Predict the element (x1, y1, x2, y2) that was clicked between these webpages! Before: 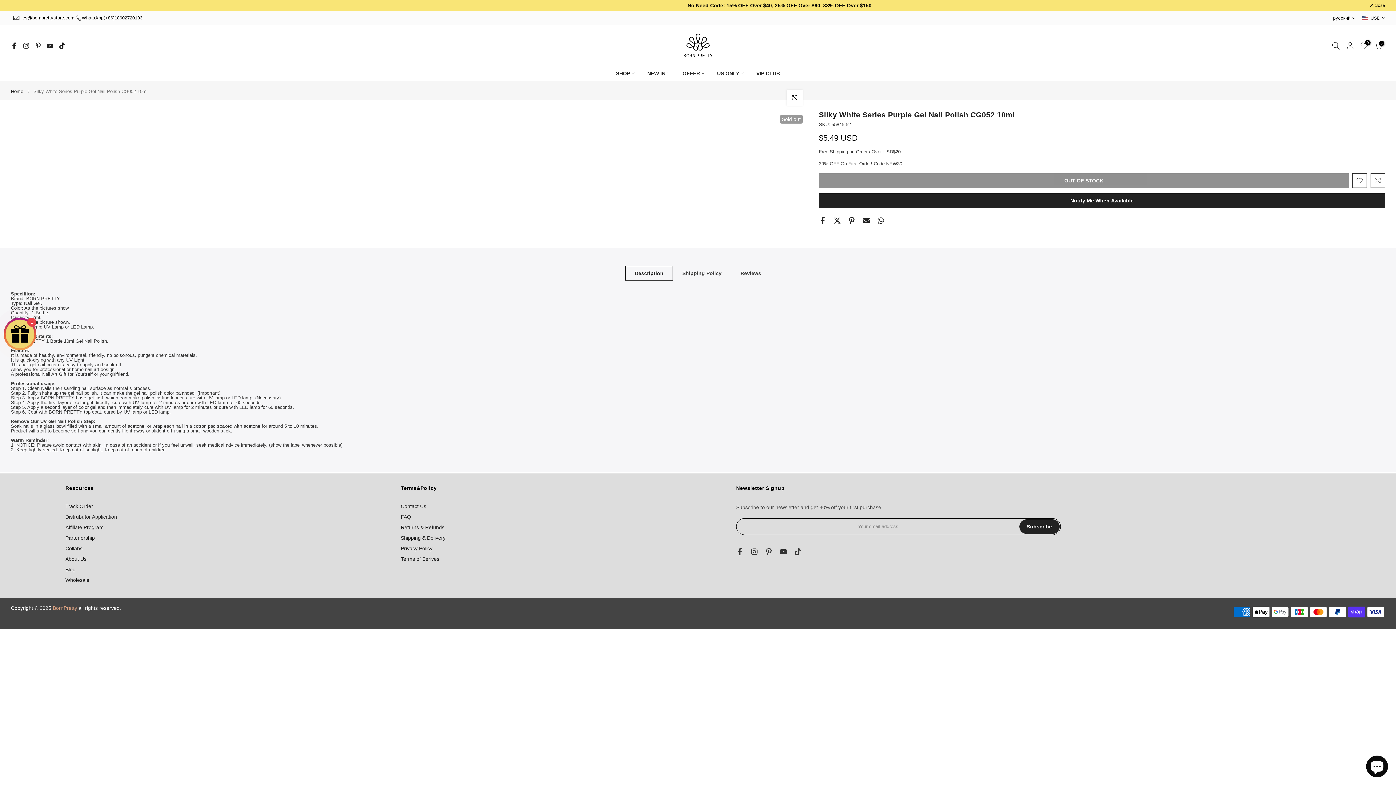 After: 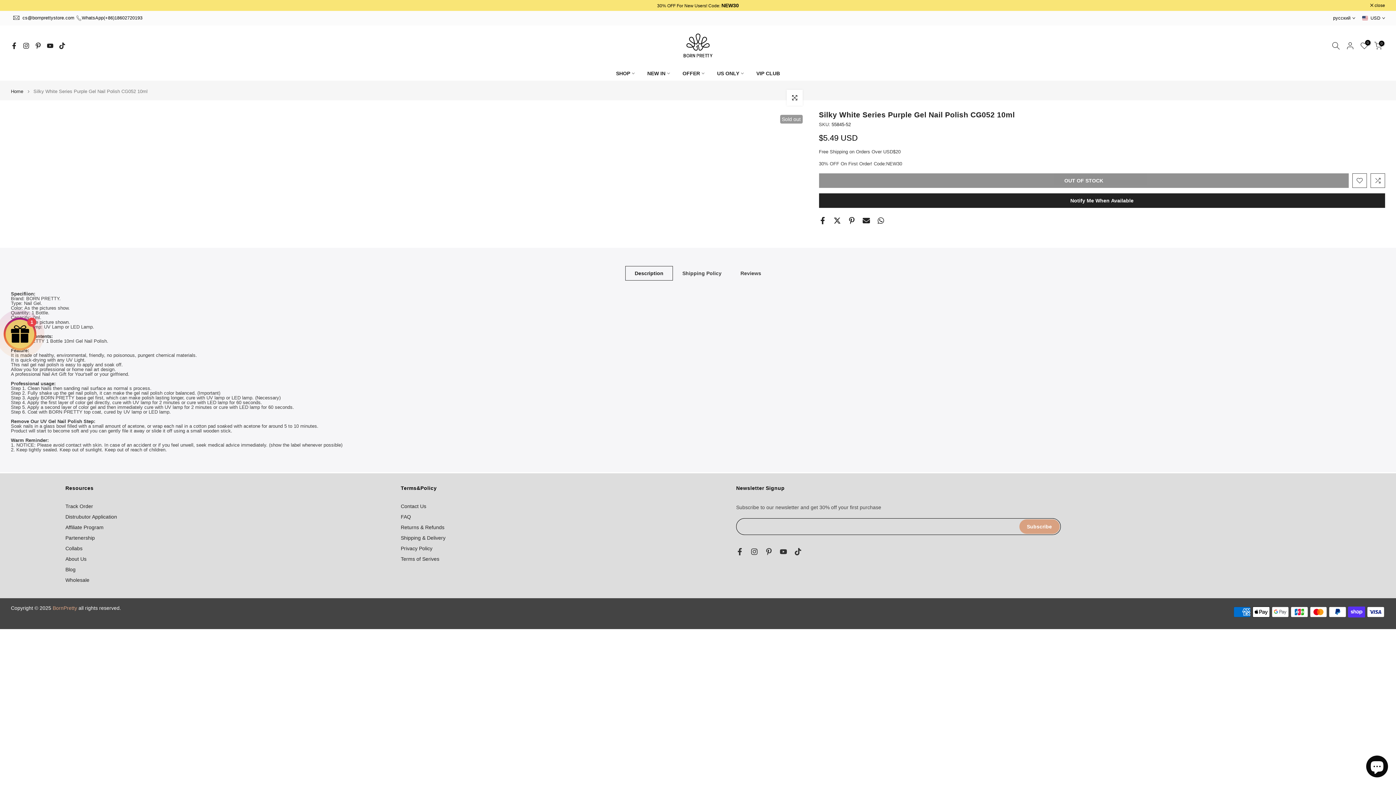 Action: bbox: (1019, 519, 1059, 534) label: Subscribe